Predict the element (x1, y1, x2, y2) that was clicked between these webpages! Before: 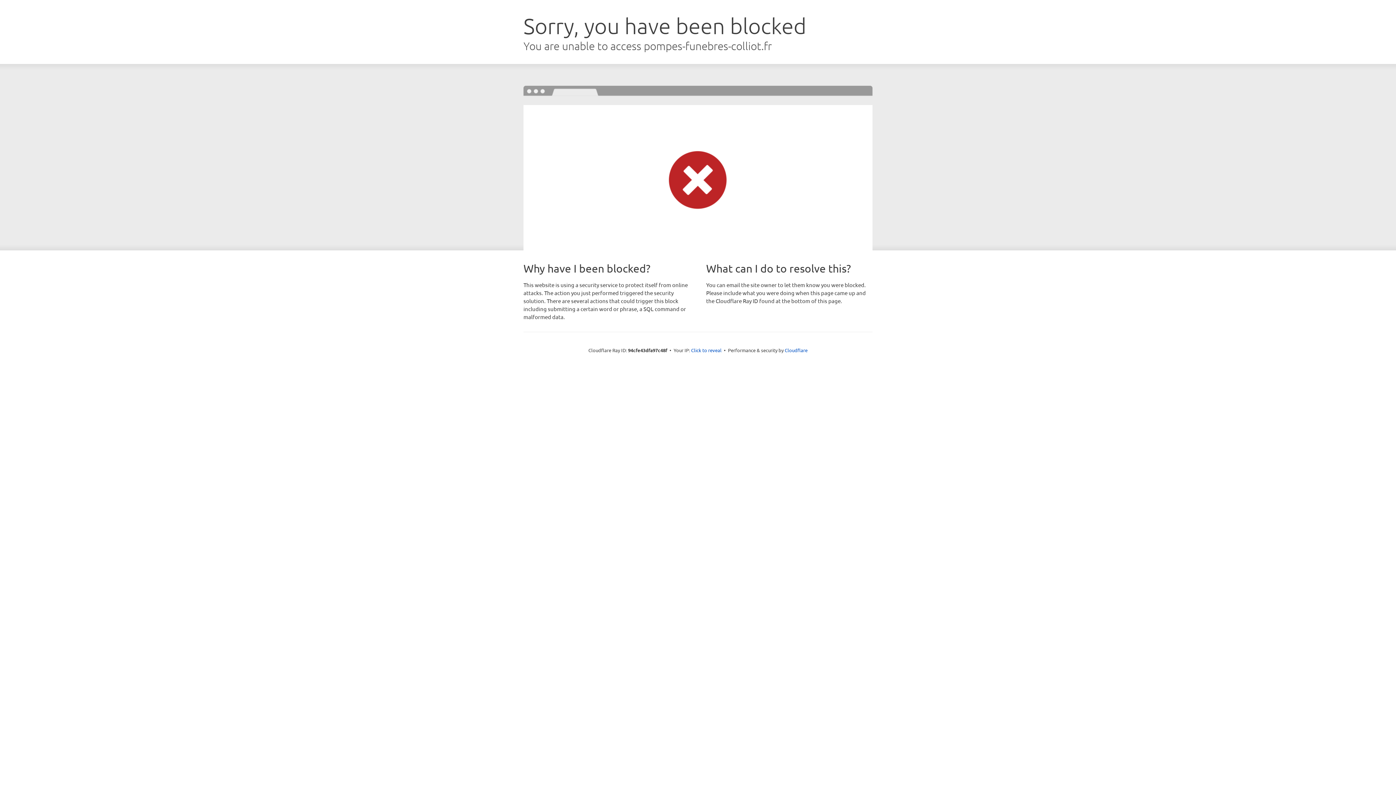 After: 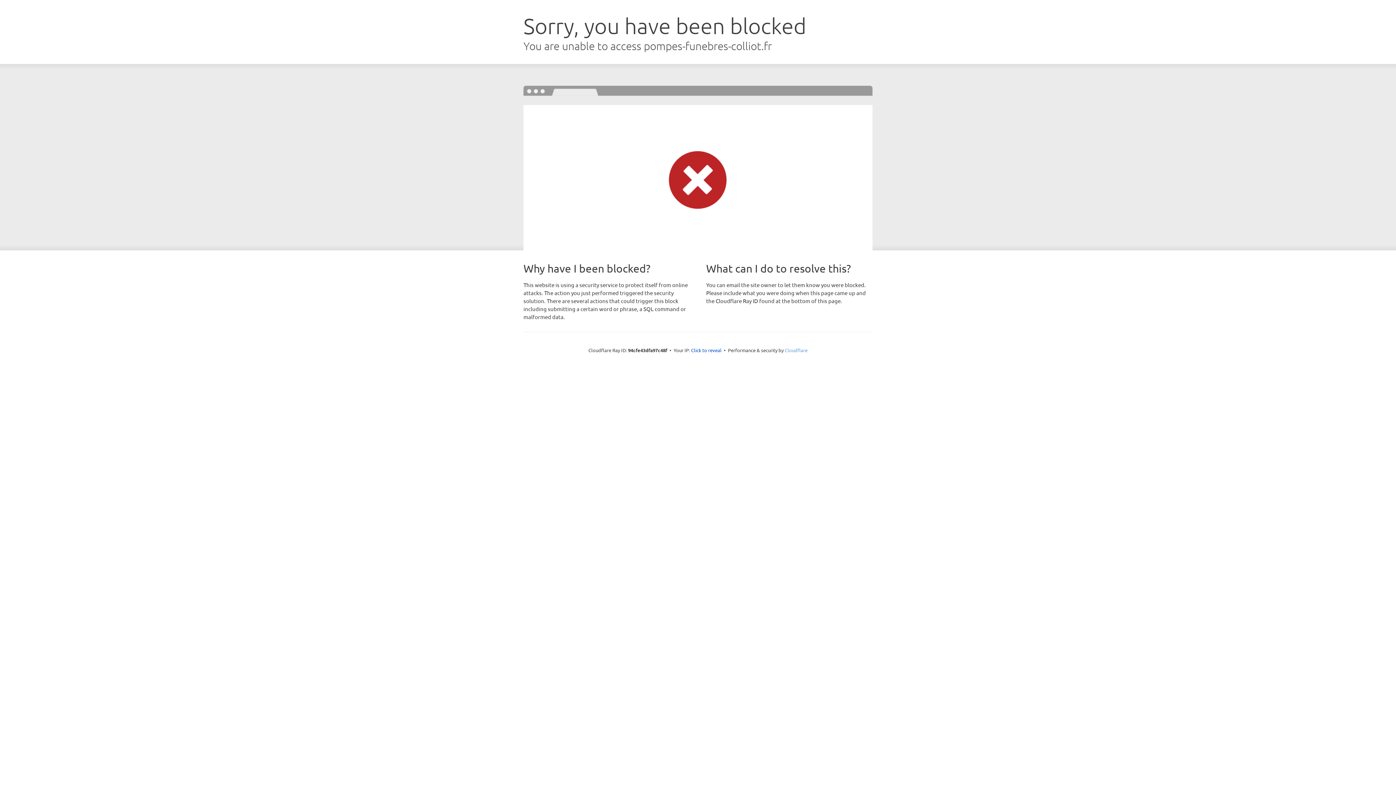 Action: bbox: (784, 347, 807, 353) label: Cloudflare